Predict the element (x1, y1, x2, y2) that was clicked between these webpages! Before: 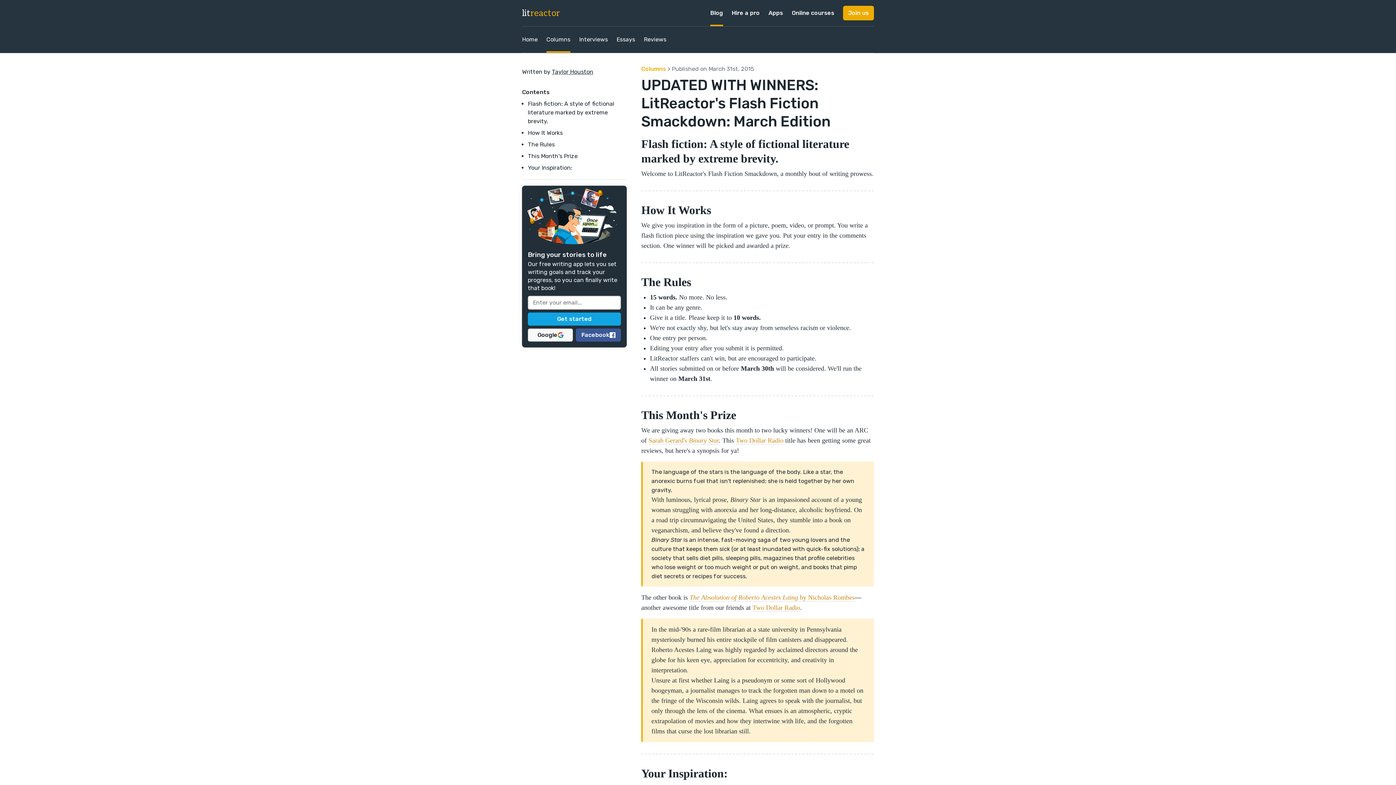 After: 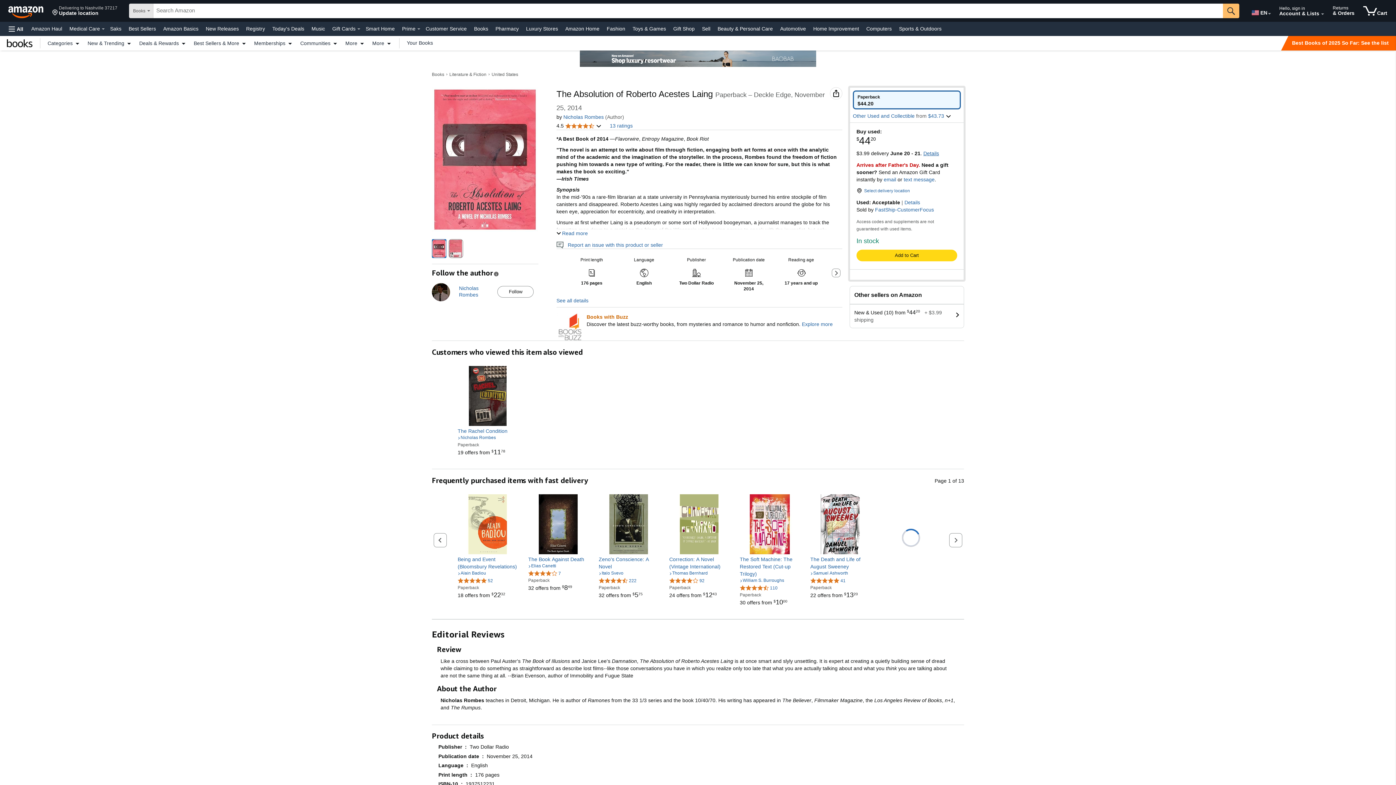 Action: label: The Absolution of Roberto Acestes Laing by Nicholas Rombes bbox: (689, 594, 854, 601)